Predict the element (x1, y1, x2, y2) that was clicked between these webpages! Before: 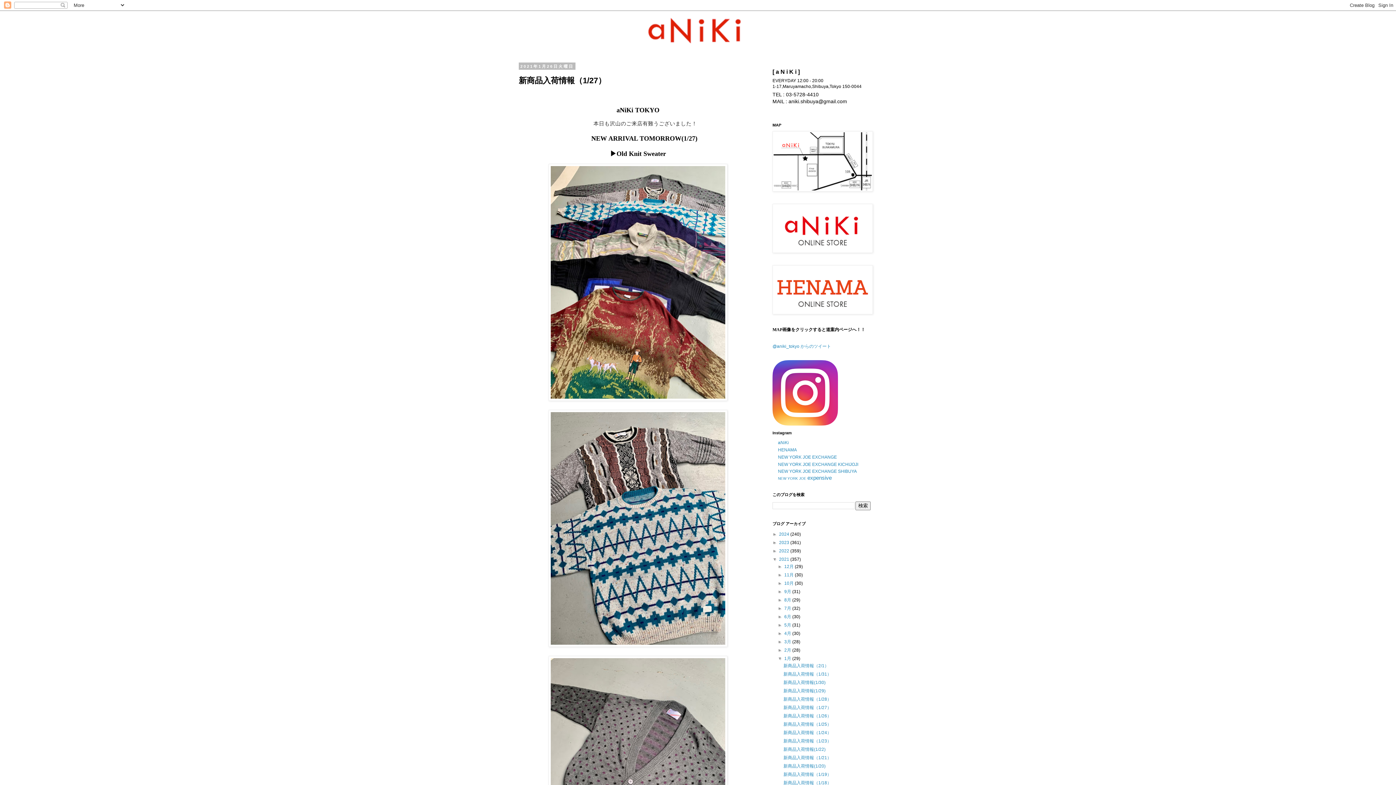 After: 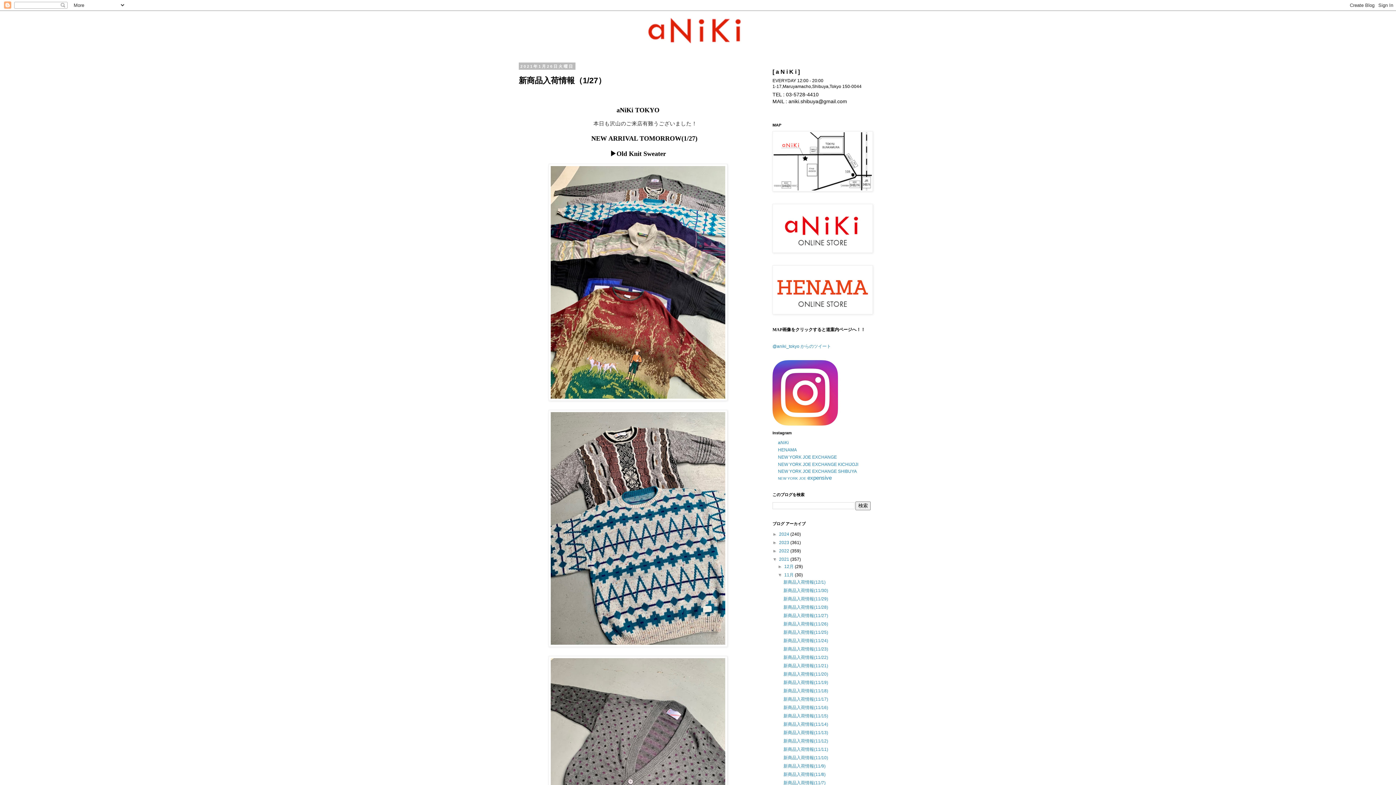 Action: label: ►   bbox: (777, 572, 784, 577)